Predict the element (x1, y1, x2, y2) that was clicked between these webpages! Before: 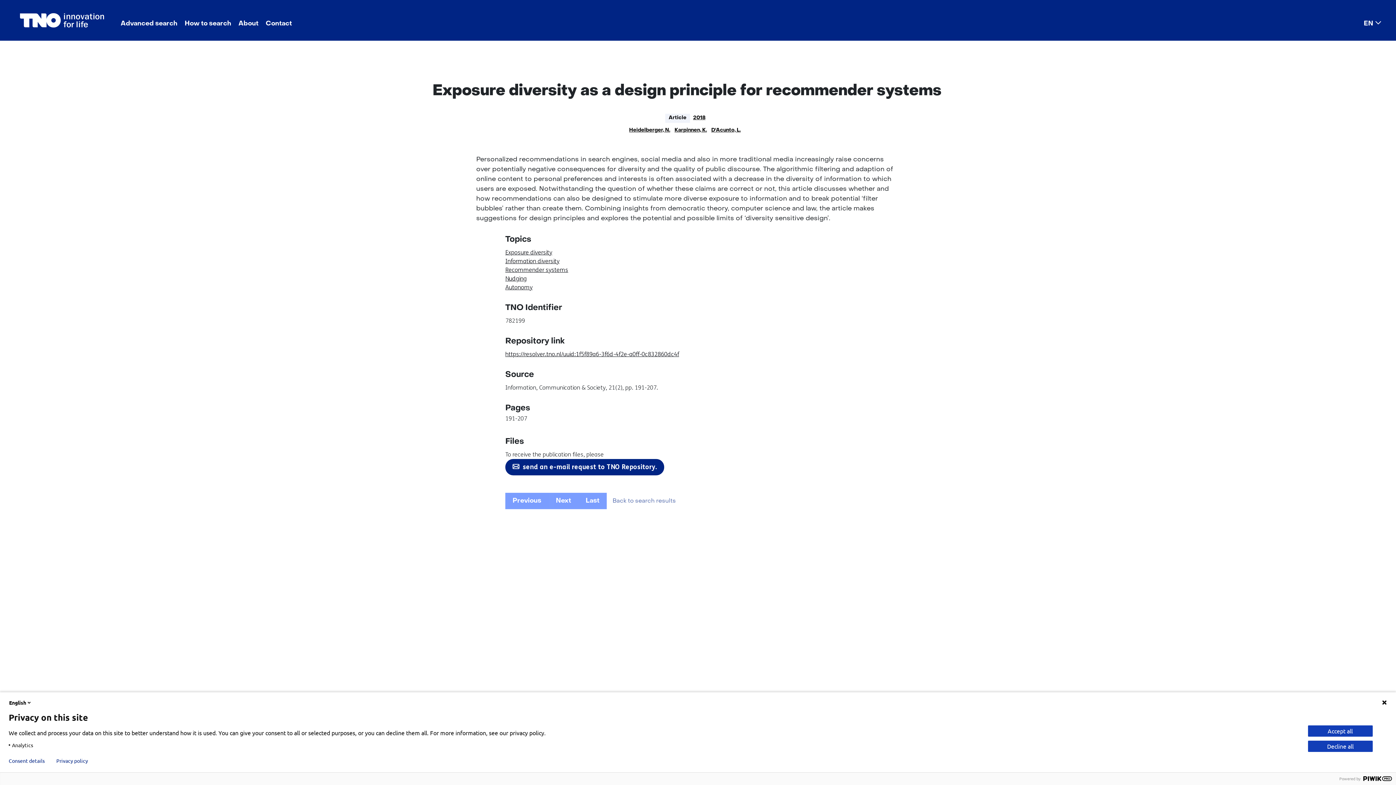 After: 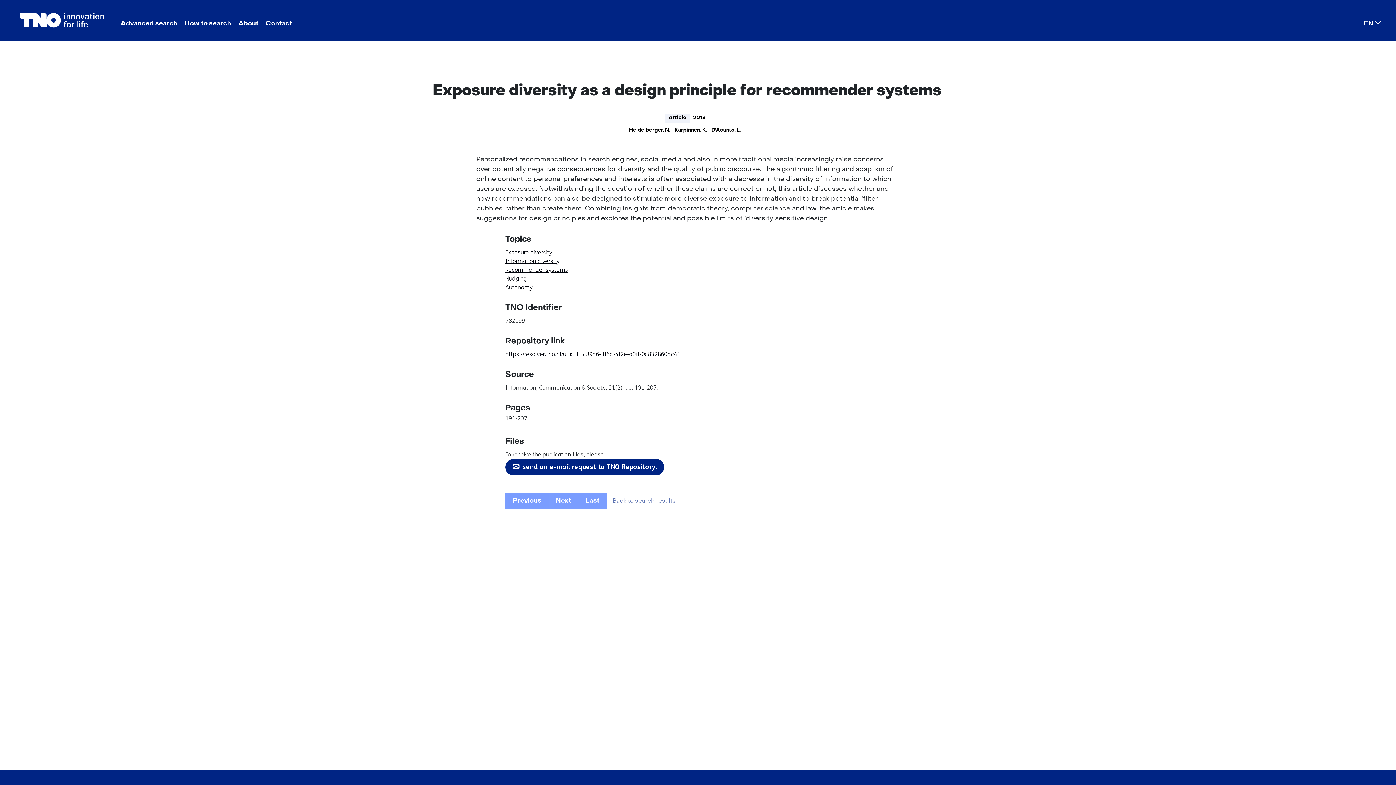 Action: bbox: (1308, 741, 1373, 752) label: Decline all